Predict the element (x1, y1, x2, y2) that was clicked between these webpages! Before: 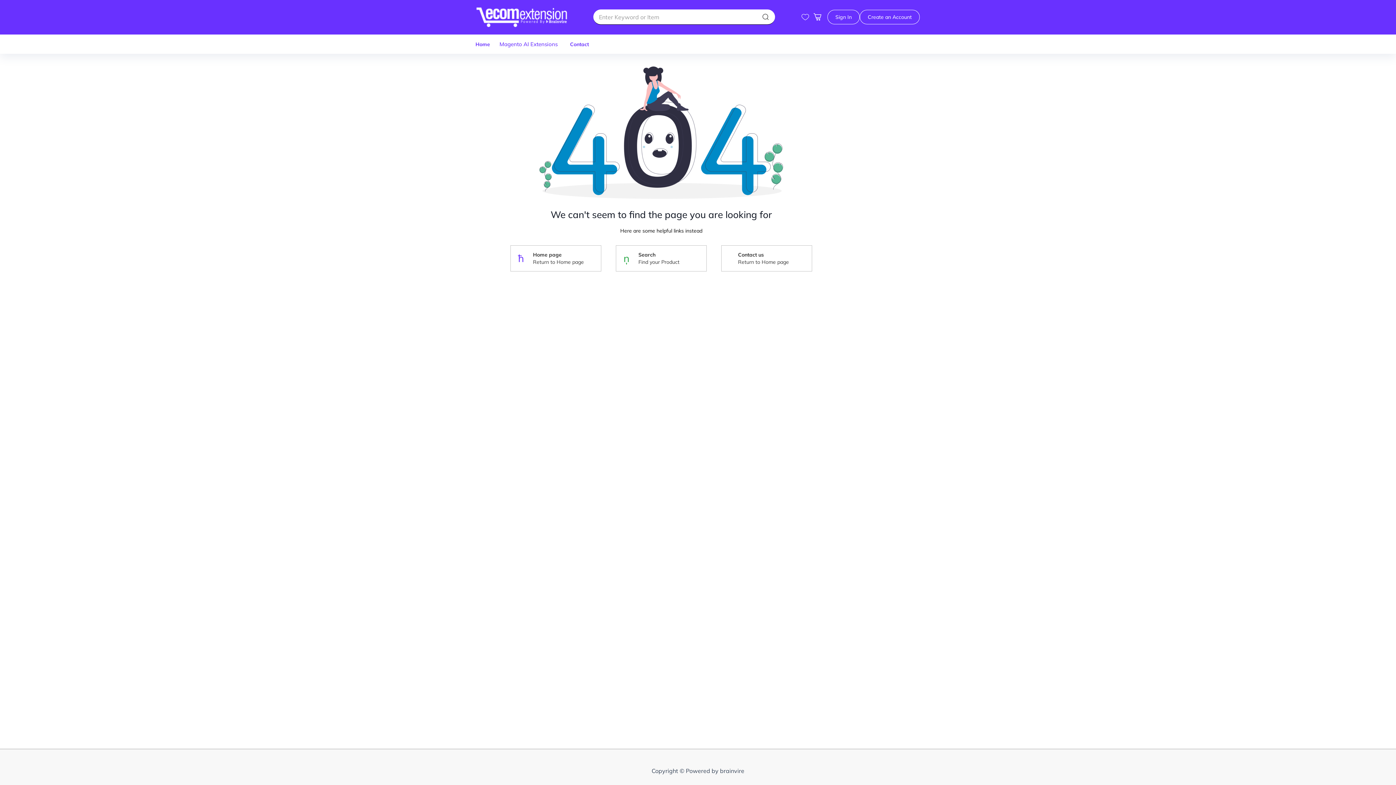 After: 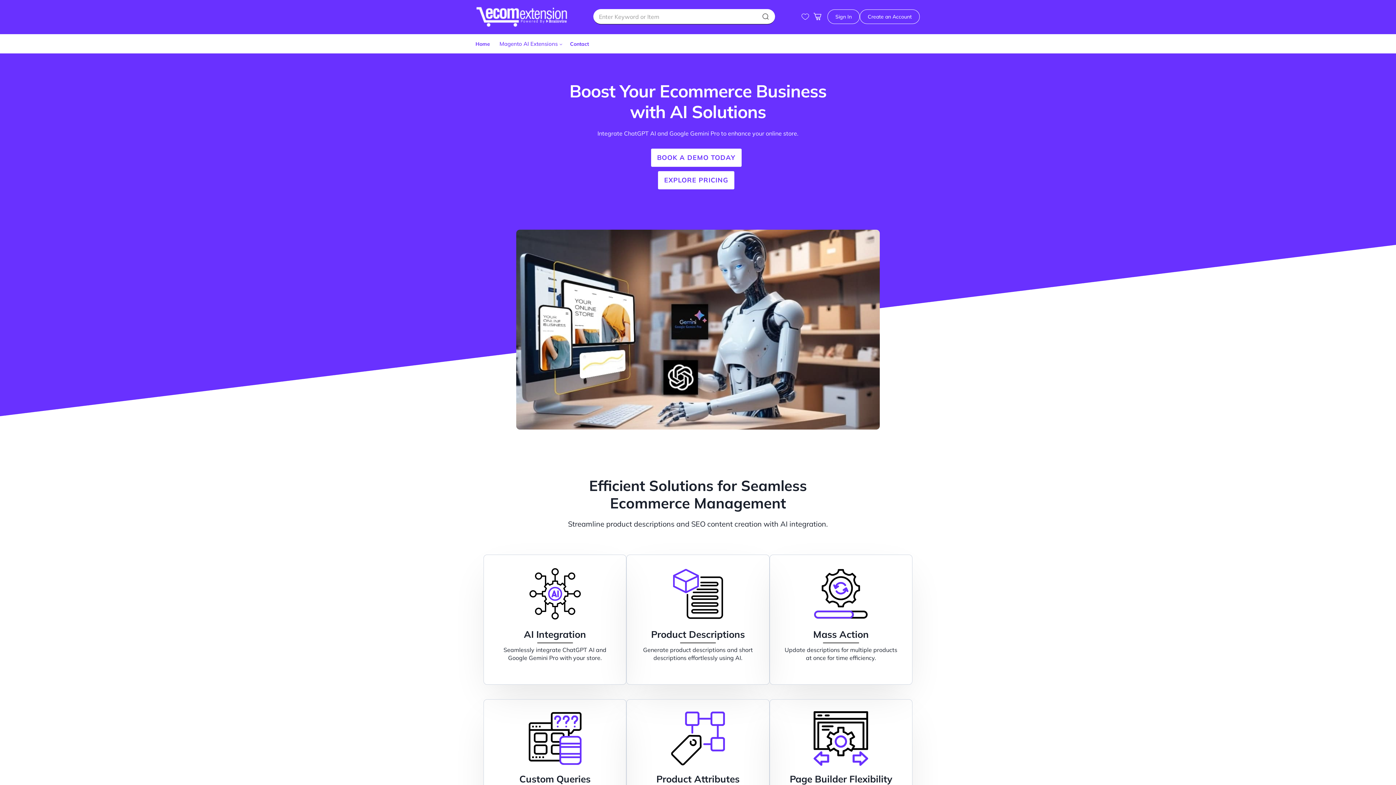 Action: label: store logo bbox: (476, 7, 567, 27)